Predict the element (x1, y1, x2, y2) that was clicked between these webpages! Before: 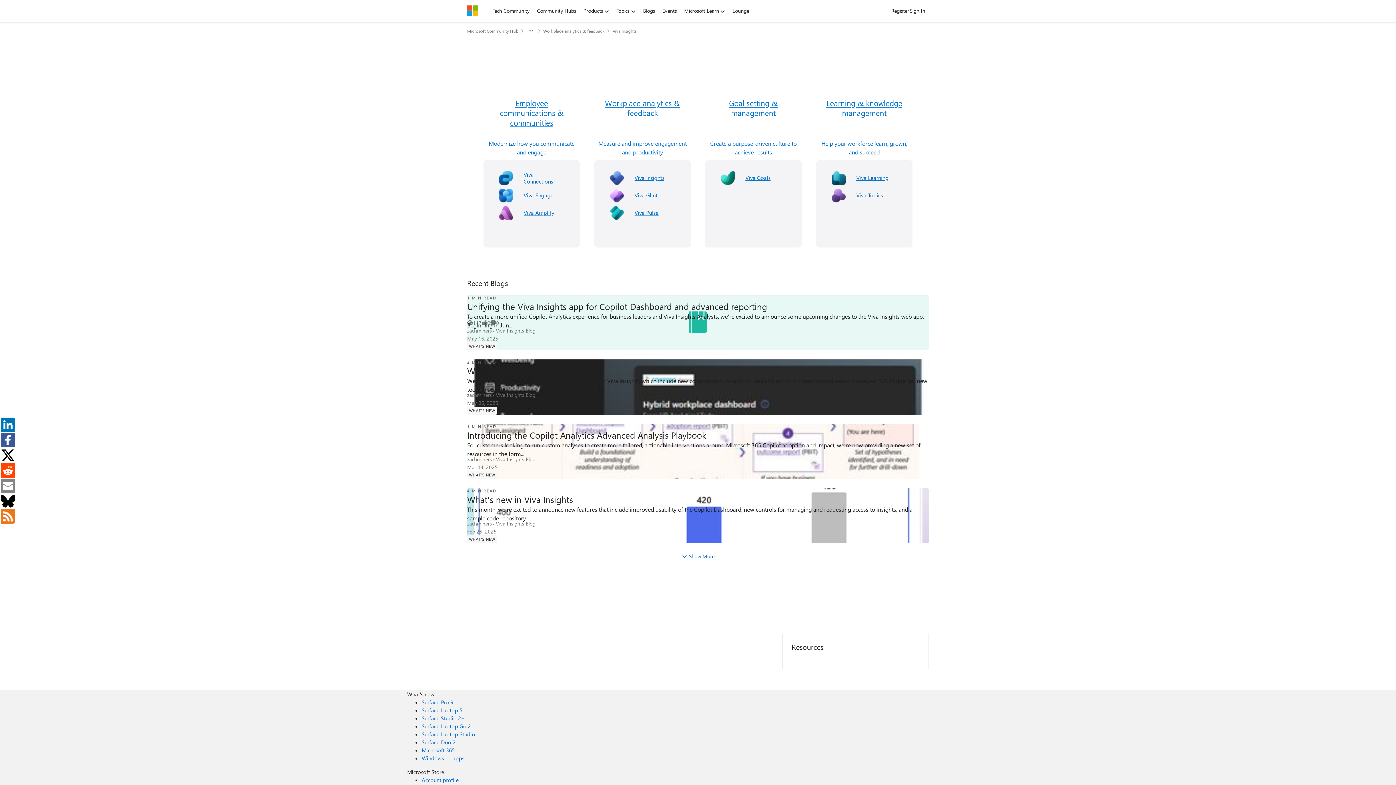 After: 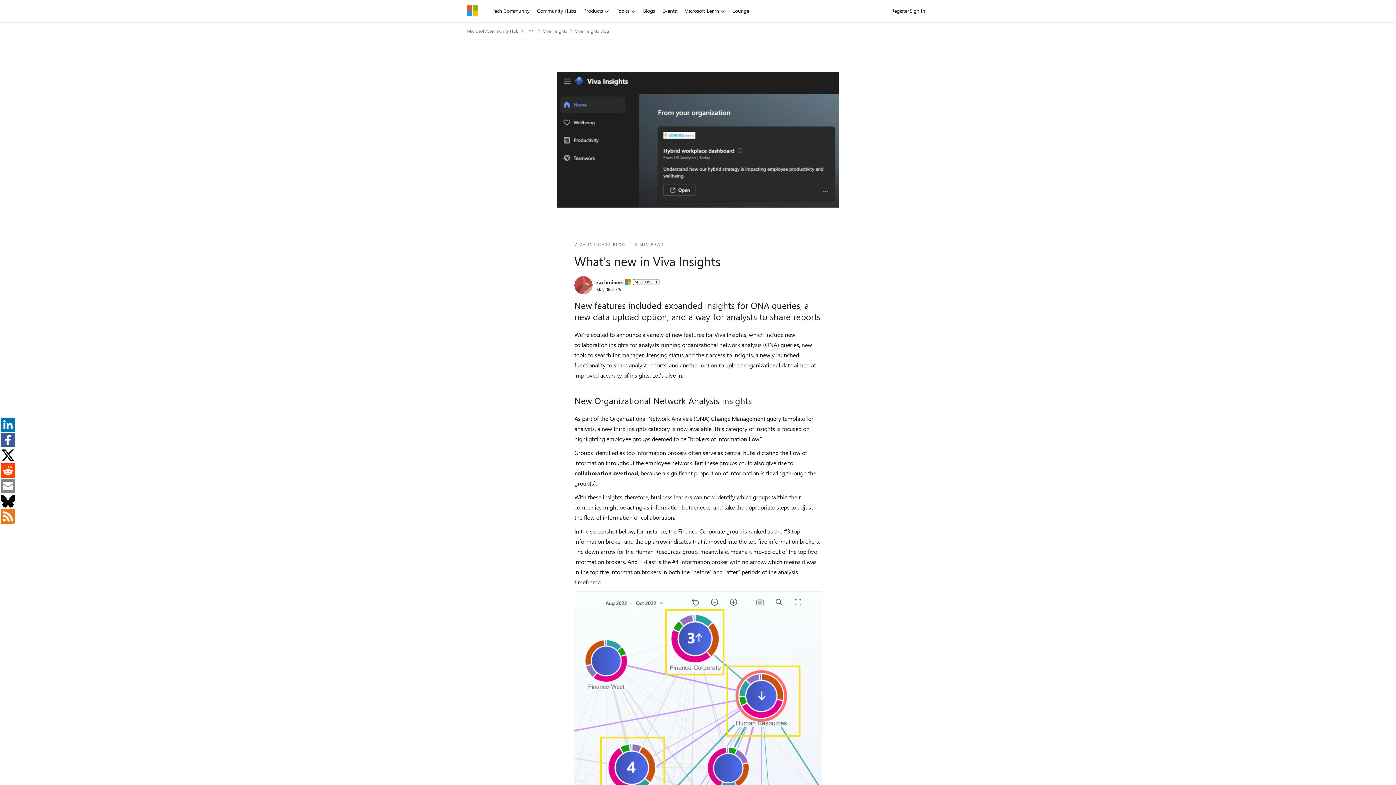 Action: bbox: (467, 365, 573, 376) label: What's new in Viva Insights